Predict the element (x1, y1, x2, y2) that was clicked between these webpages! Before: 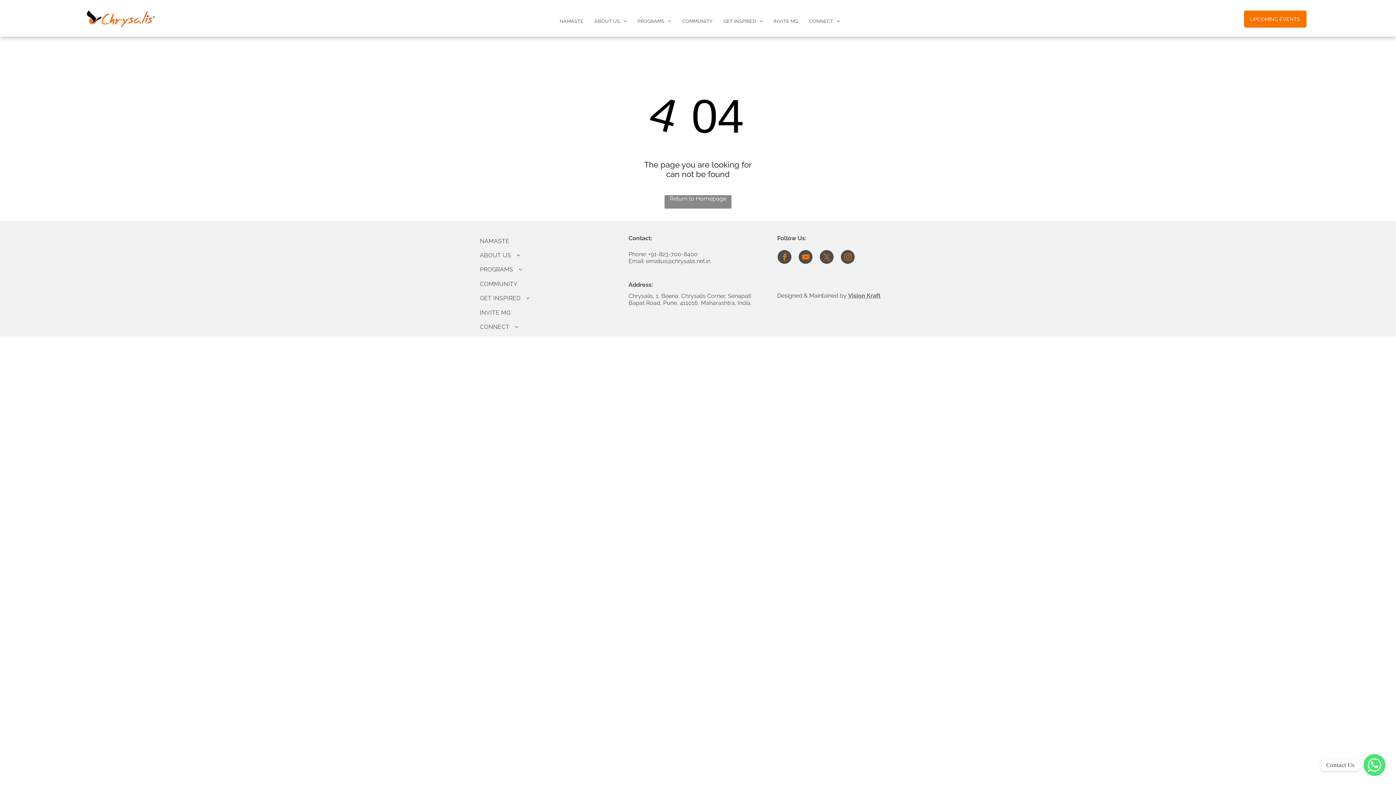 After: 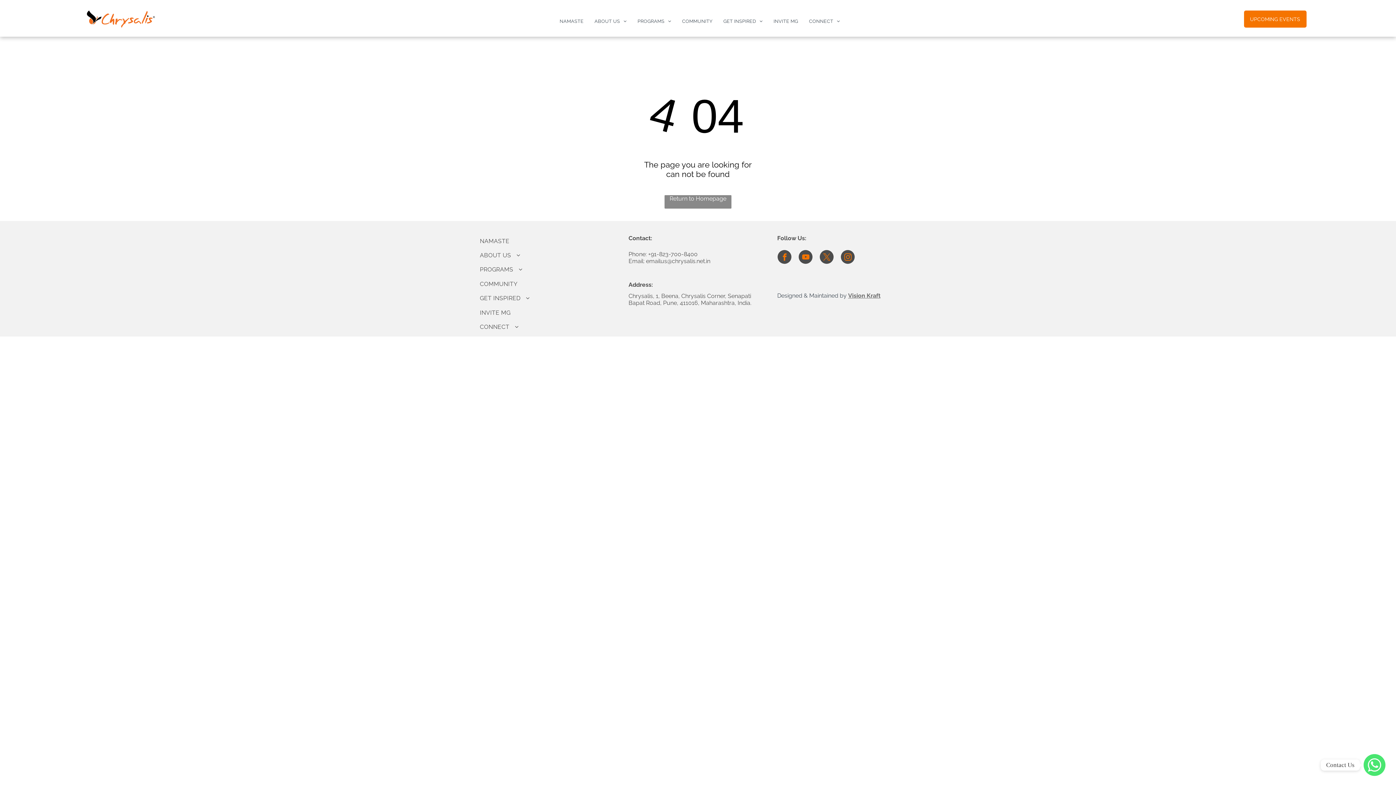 Action: label: youtube bbox: (799, 250, 812, 265)